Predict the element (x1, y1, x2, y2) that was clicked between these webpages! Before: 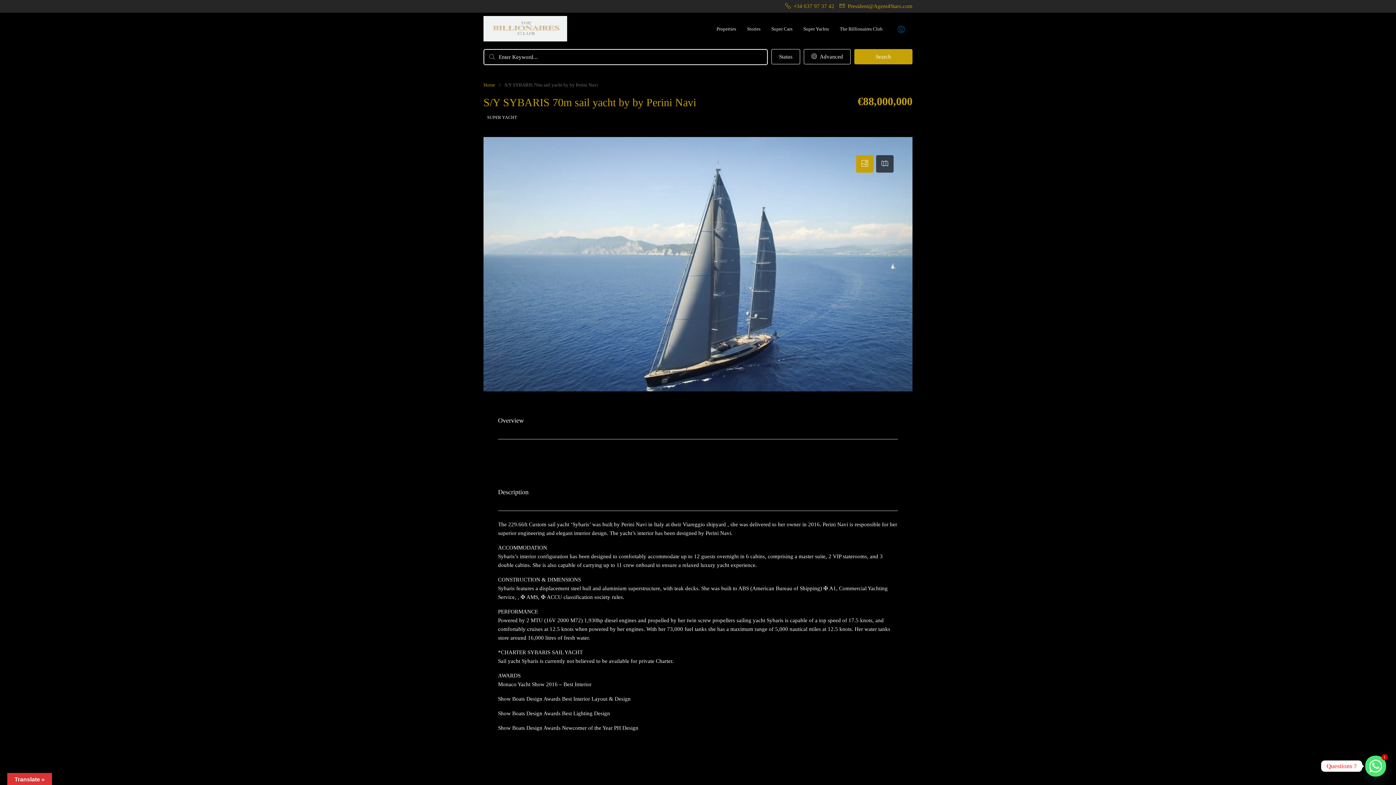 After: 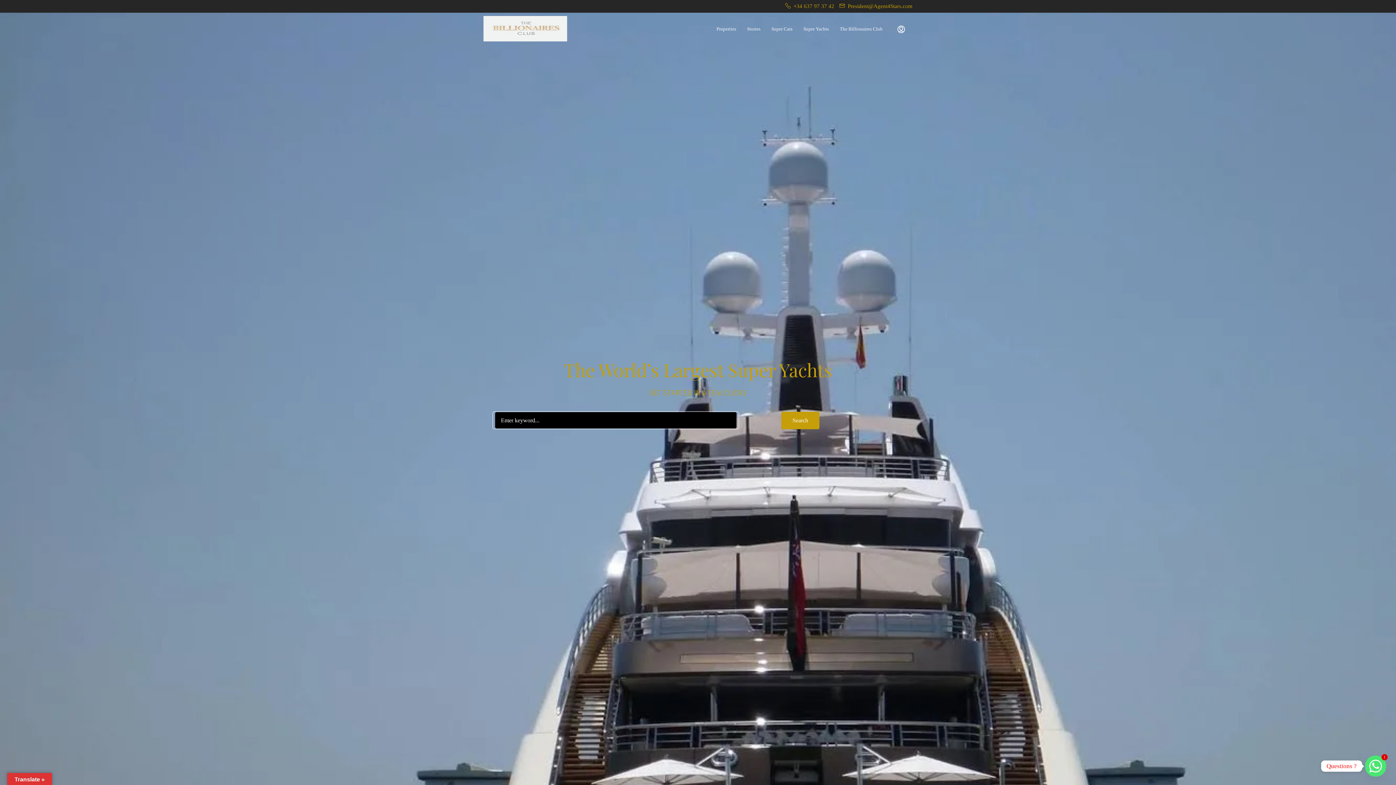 Action: bbox: (483, 80, 495, 89) label: Home